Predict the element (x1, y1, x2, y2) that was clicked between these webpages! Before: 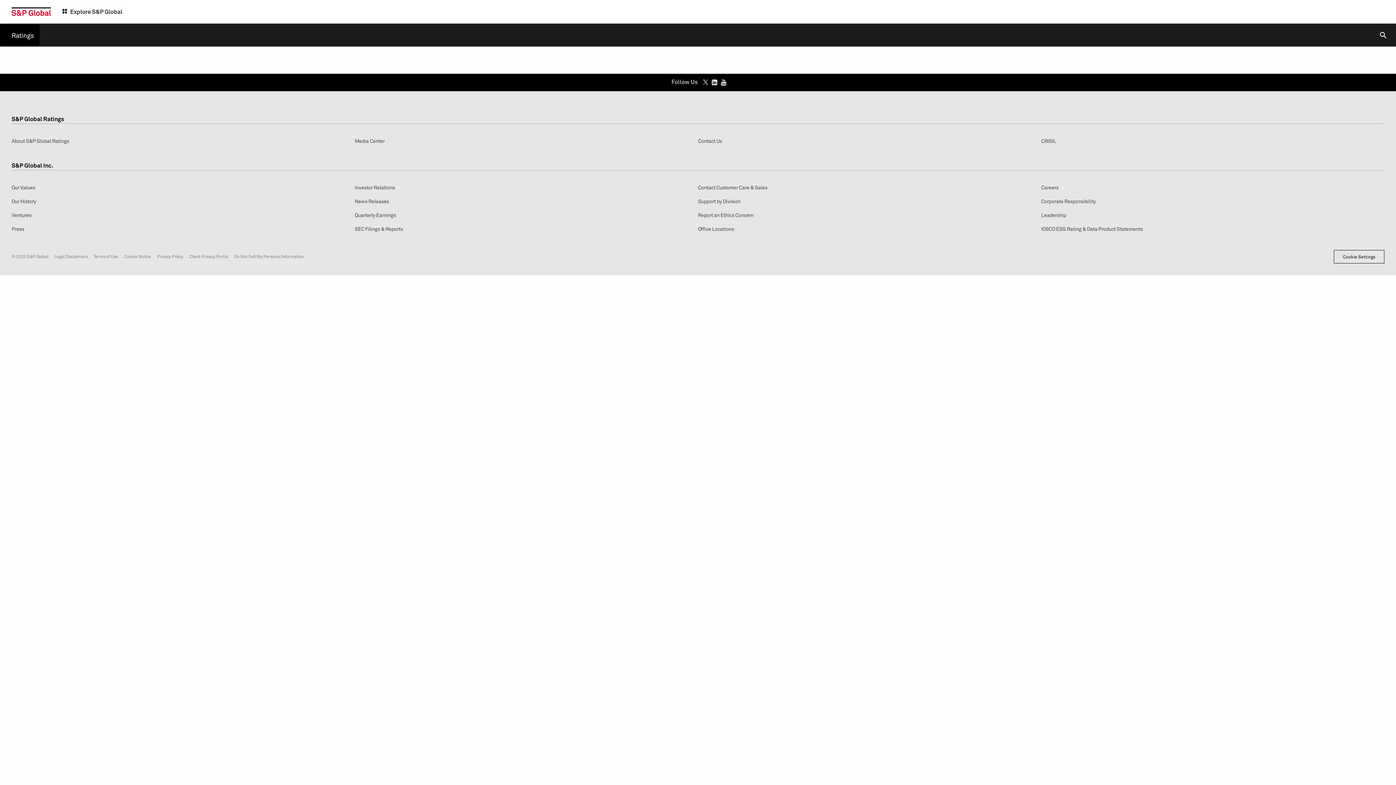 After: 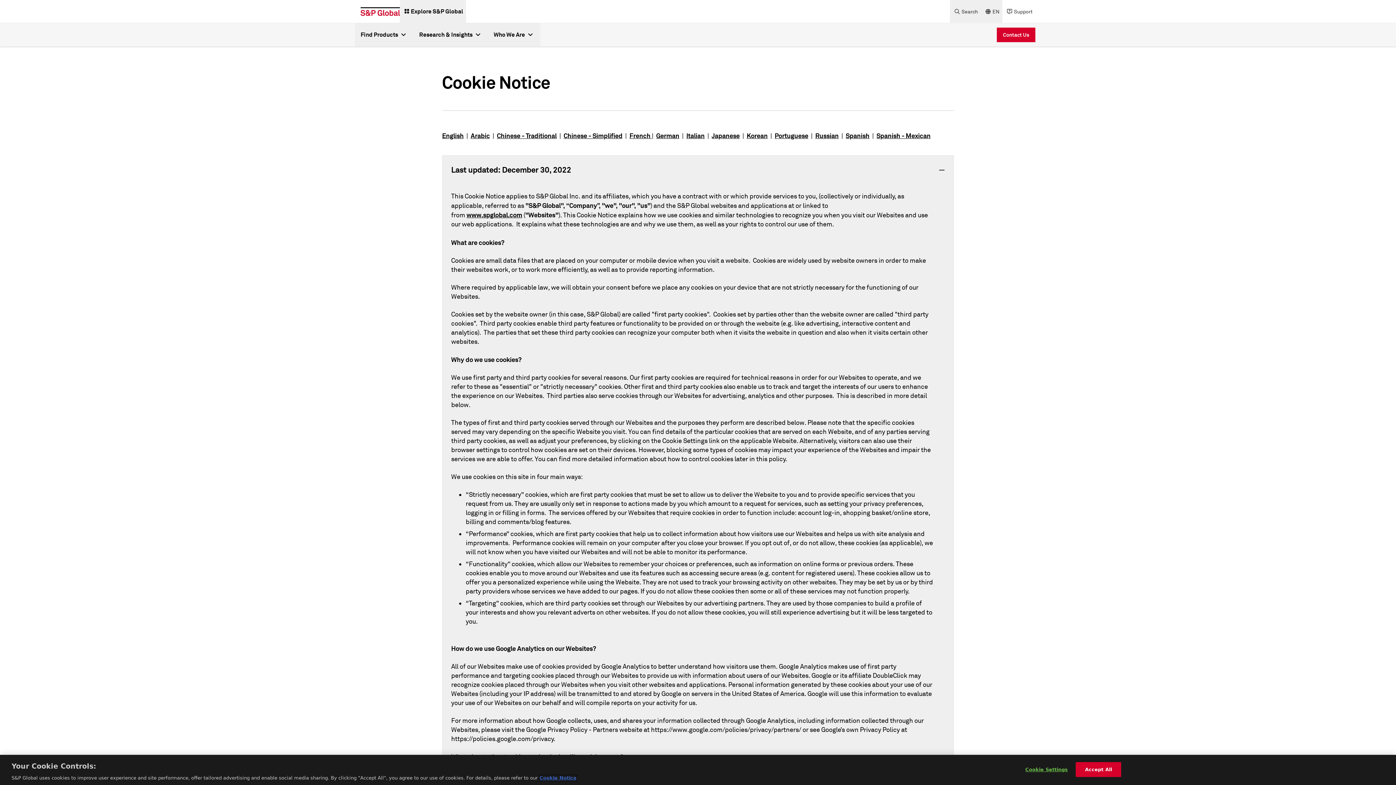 Action: label: Cookie Notice bbox: (124, 252, 151, 259)